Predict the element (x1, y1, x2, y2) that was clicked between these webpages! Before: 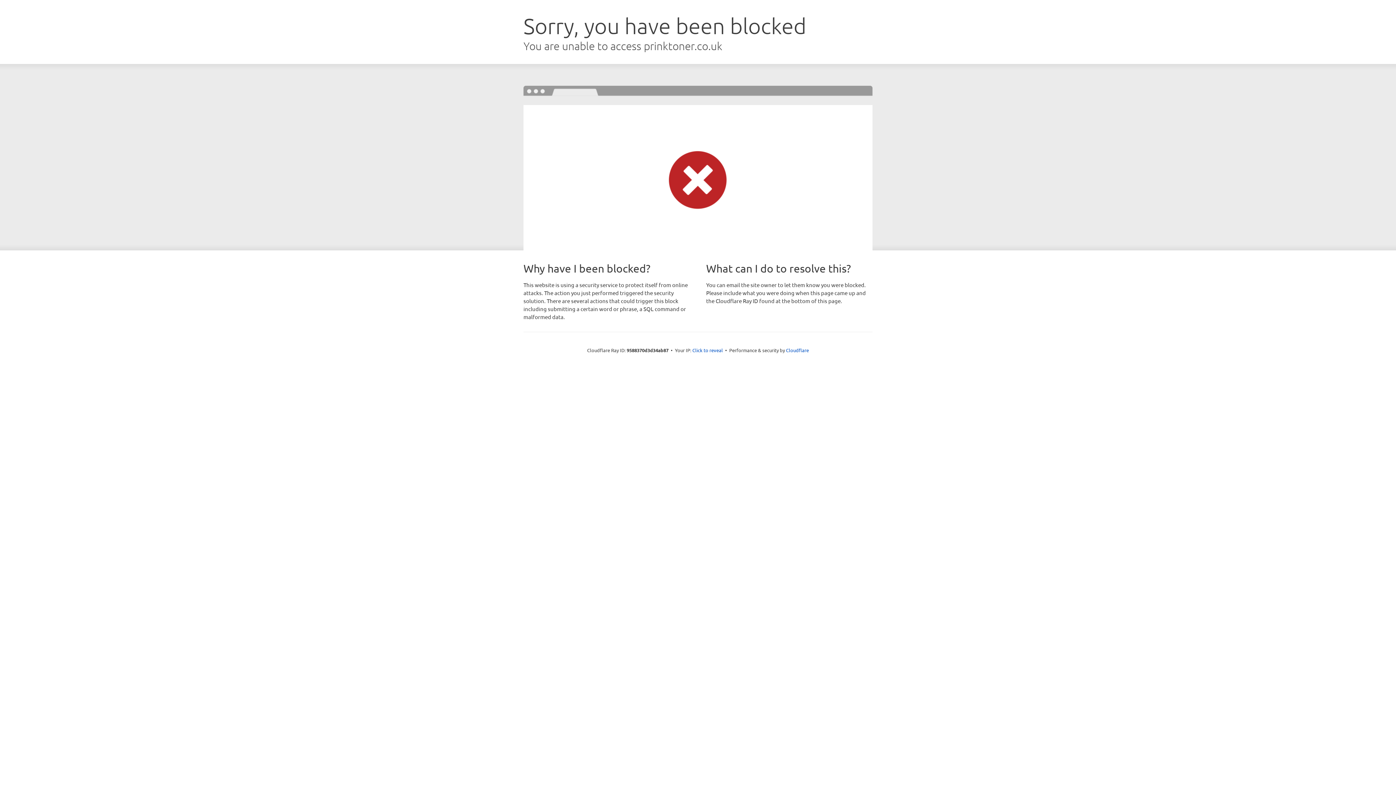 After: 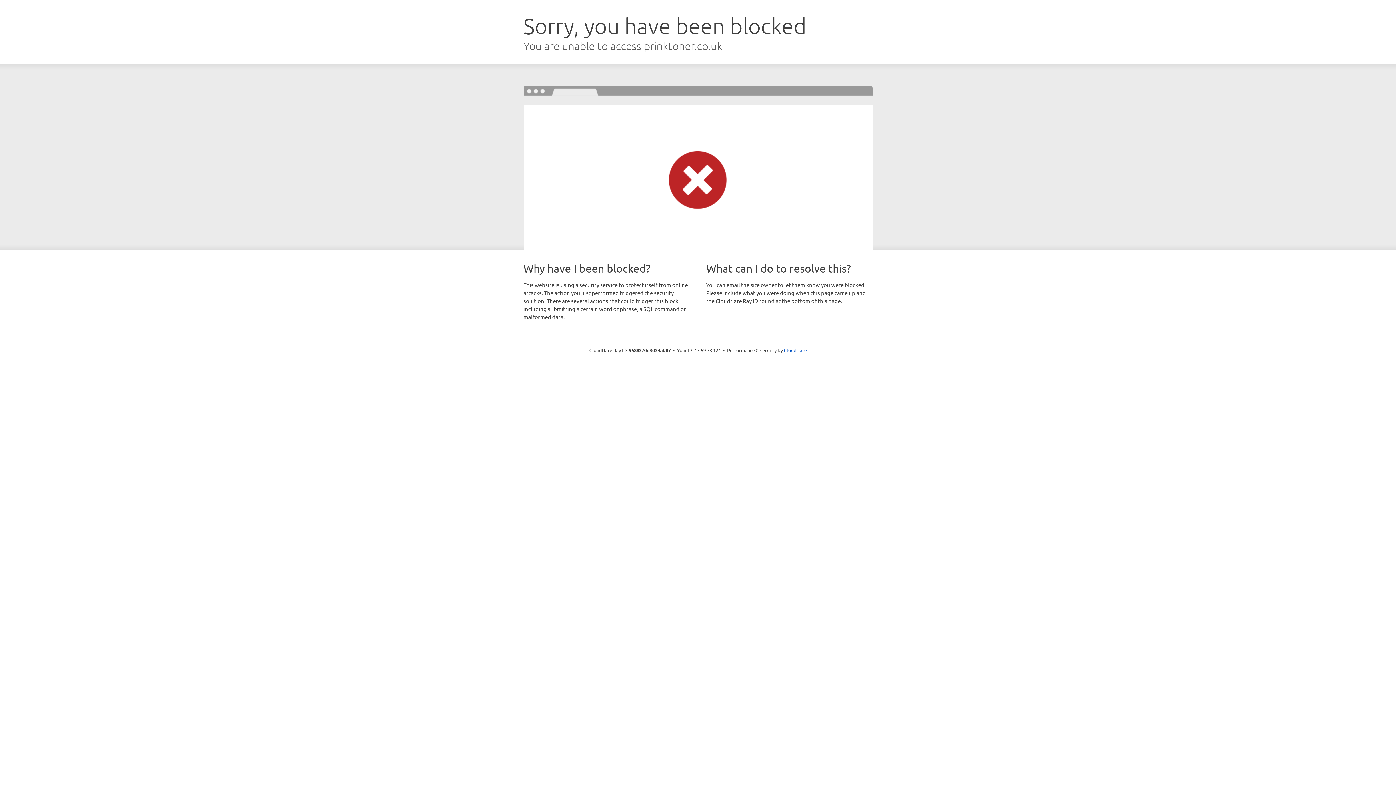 Action: label: Click to reveal bbox: (692, 346, 723, 353)